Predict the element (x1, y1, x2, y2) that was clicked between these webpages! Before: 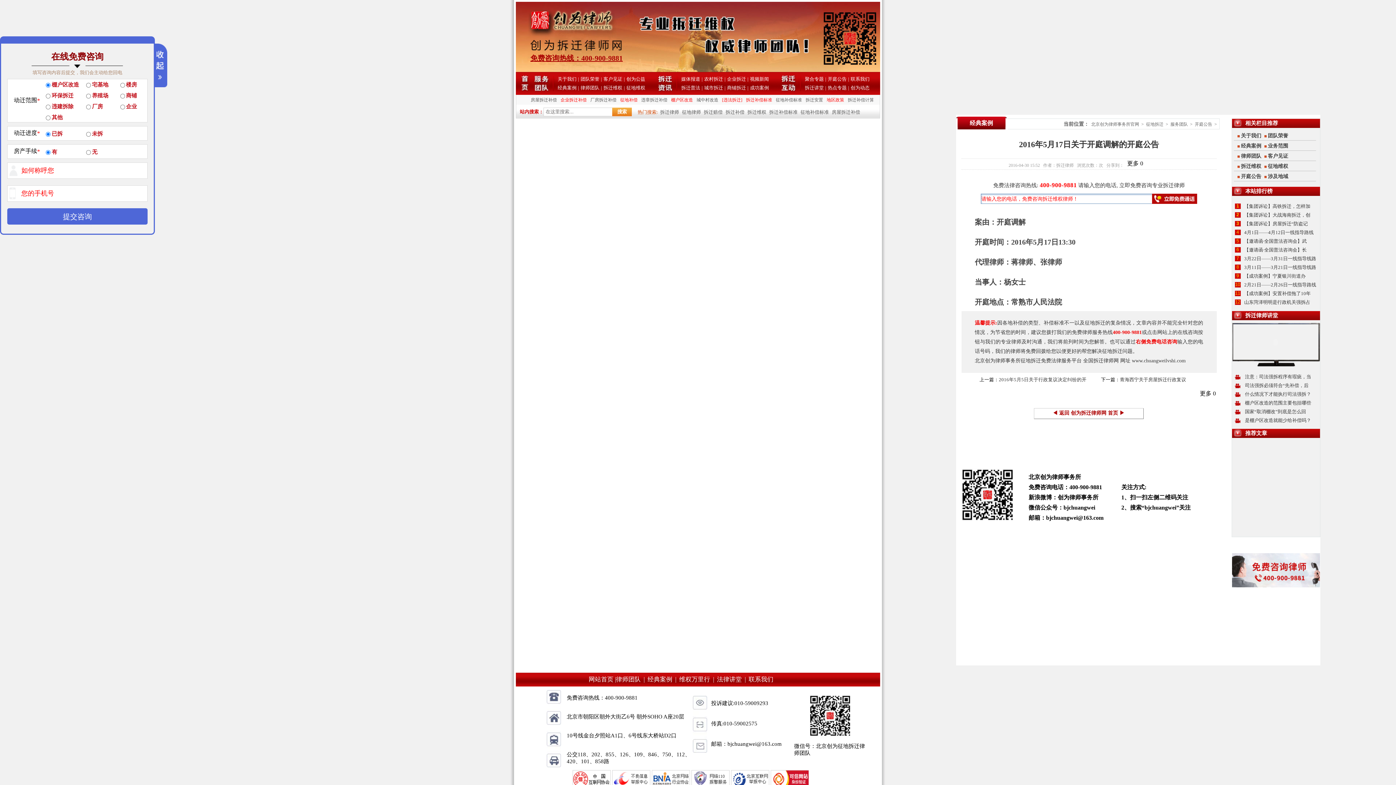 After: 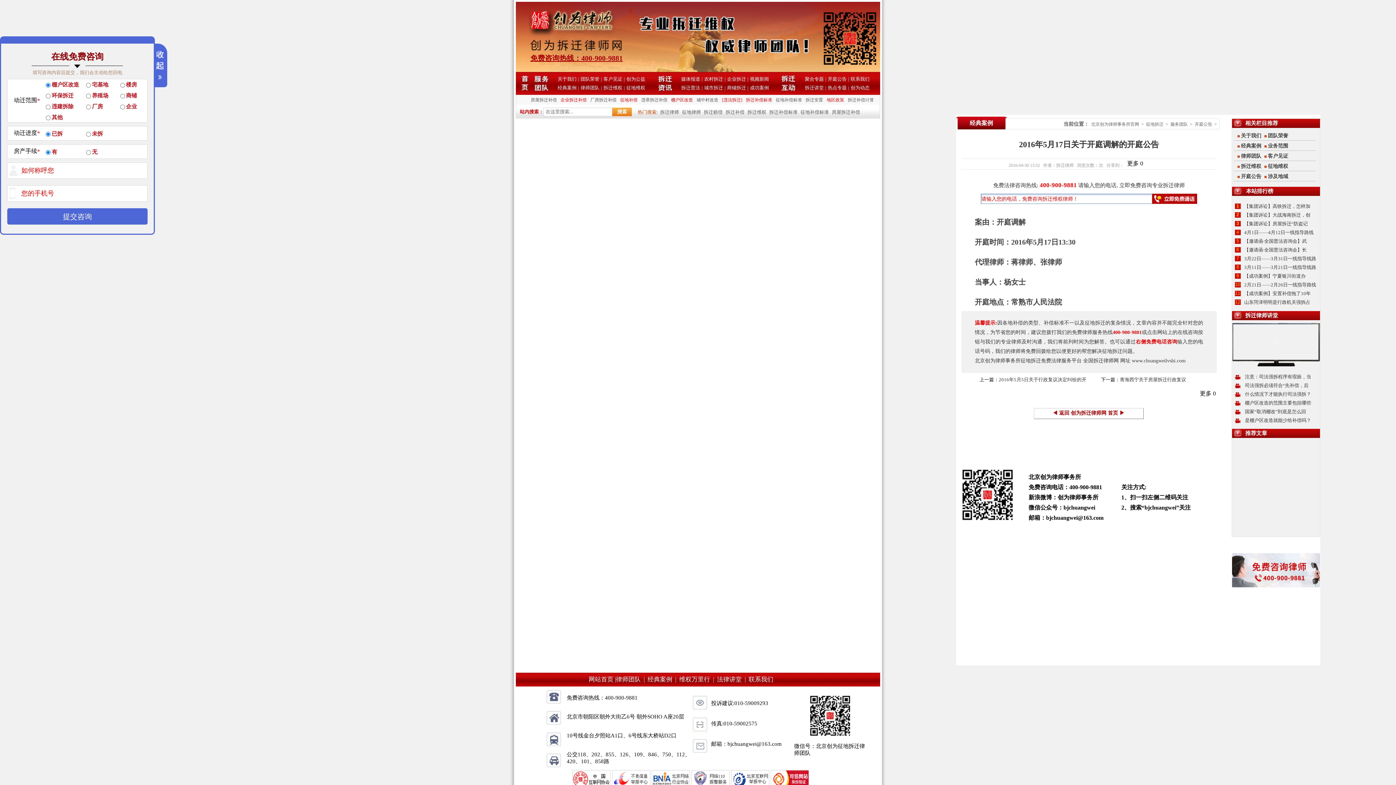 Action: bbox: (1245, 188, 1272, 194) label: 本站排行榜